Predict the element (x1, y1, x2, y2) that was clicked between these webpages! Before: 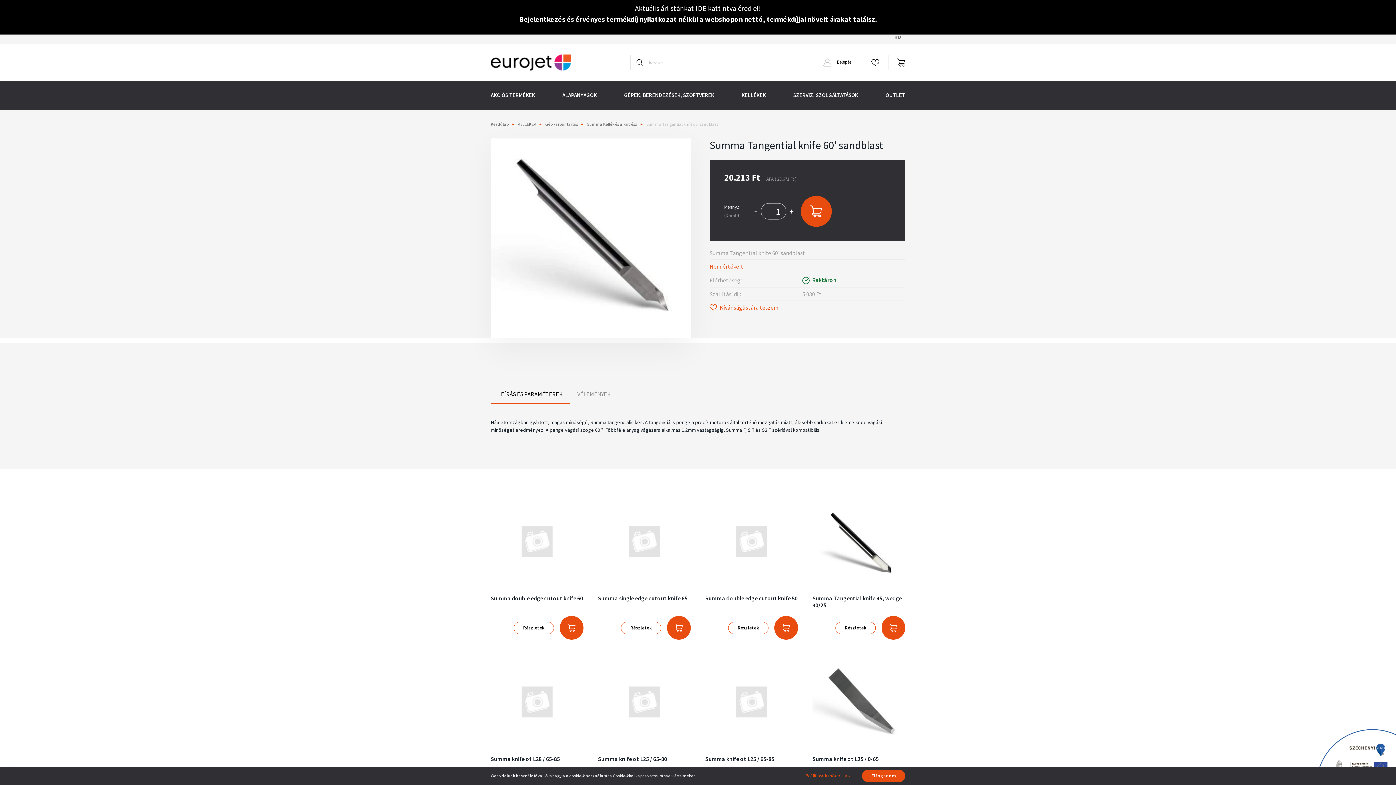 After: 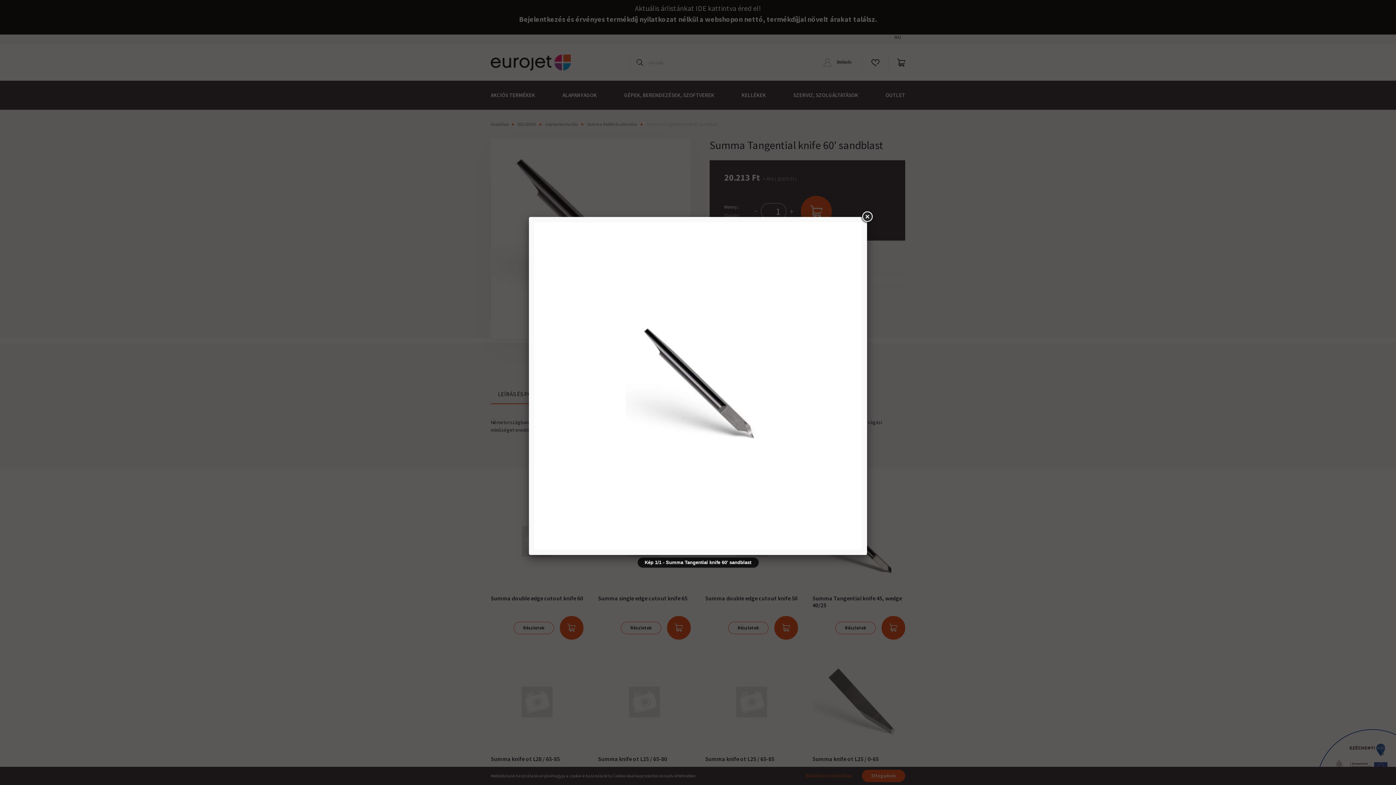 Action: bbox: (490, 234, 690, 241)